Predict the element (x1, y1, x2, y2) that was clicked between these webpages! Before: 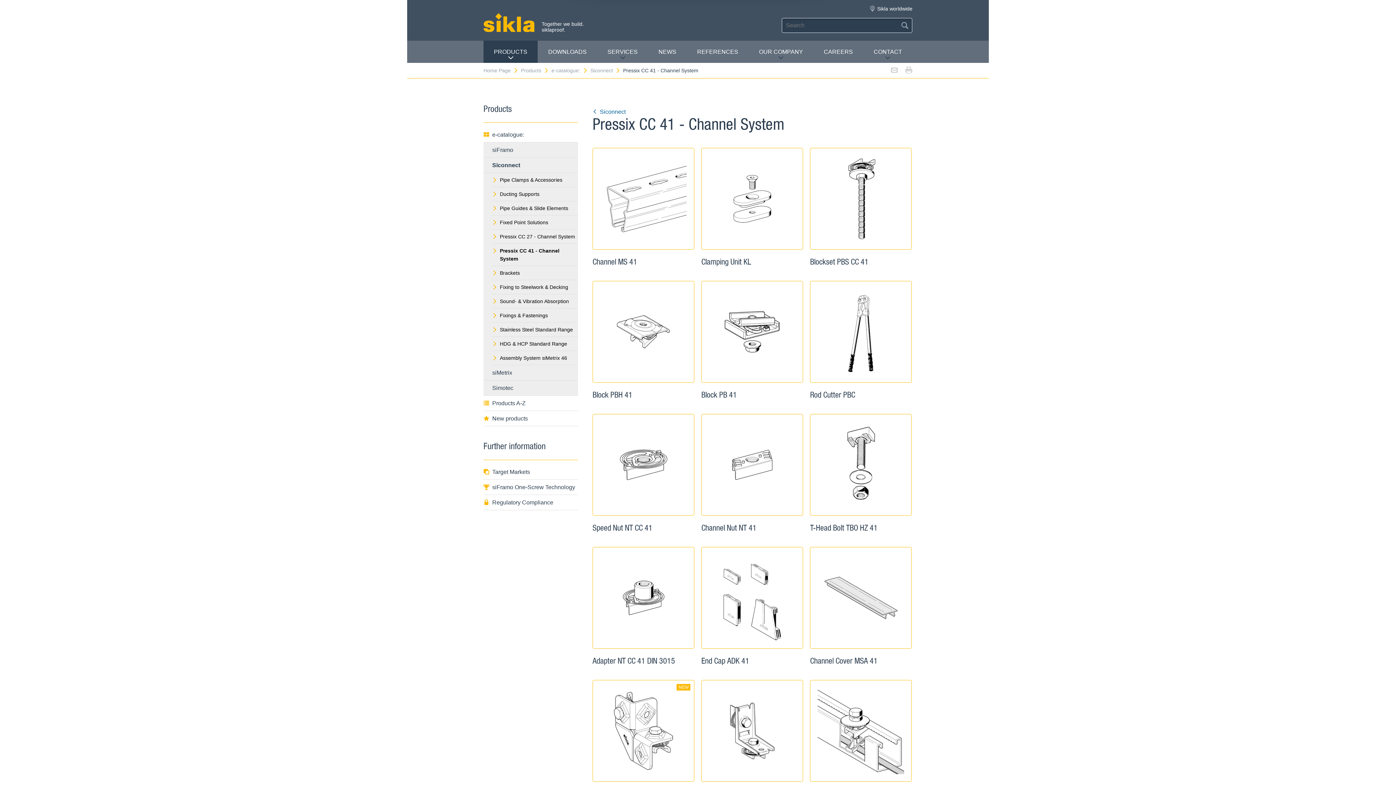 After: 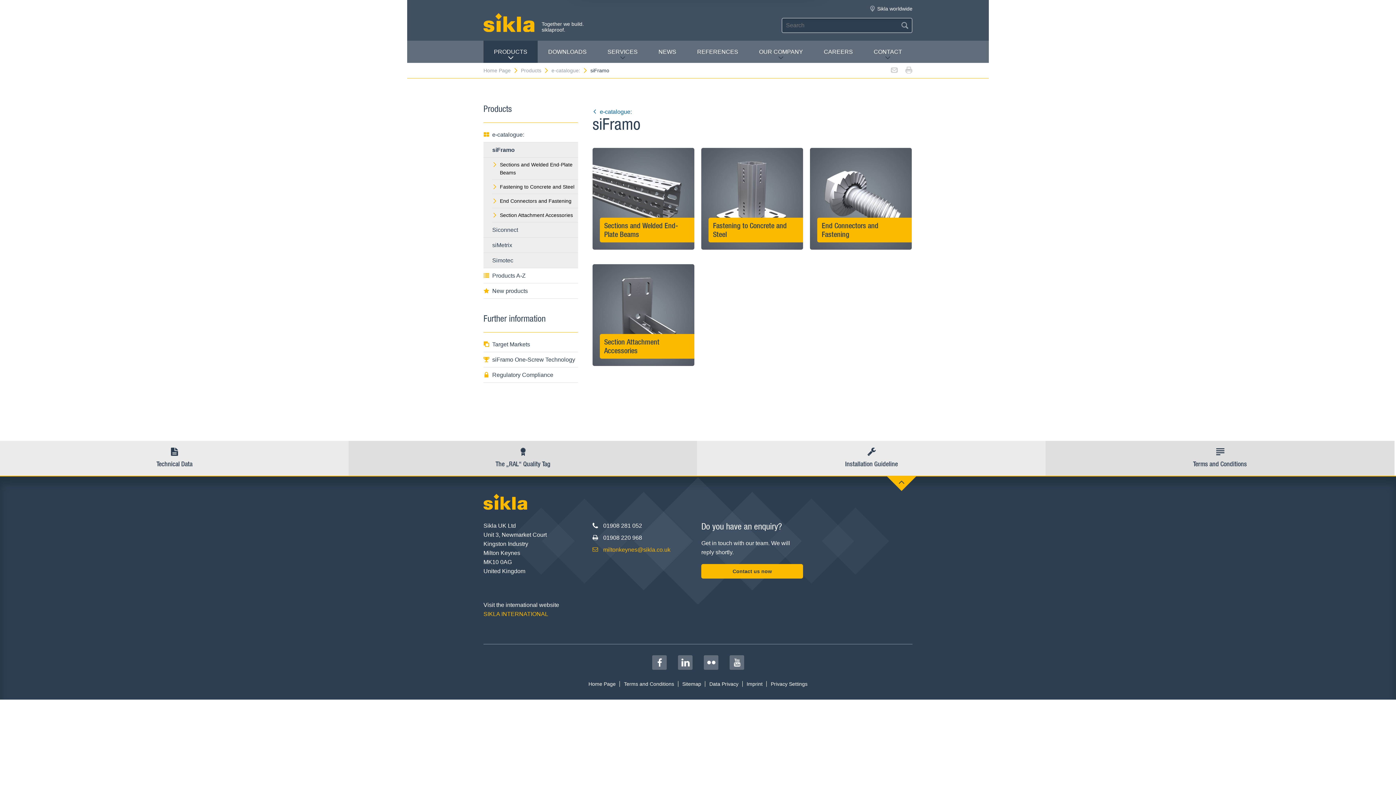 Action: bbox: (483, 142, 578, 157) label: siFramo